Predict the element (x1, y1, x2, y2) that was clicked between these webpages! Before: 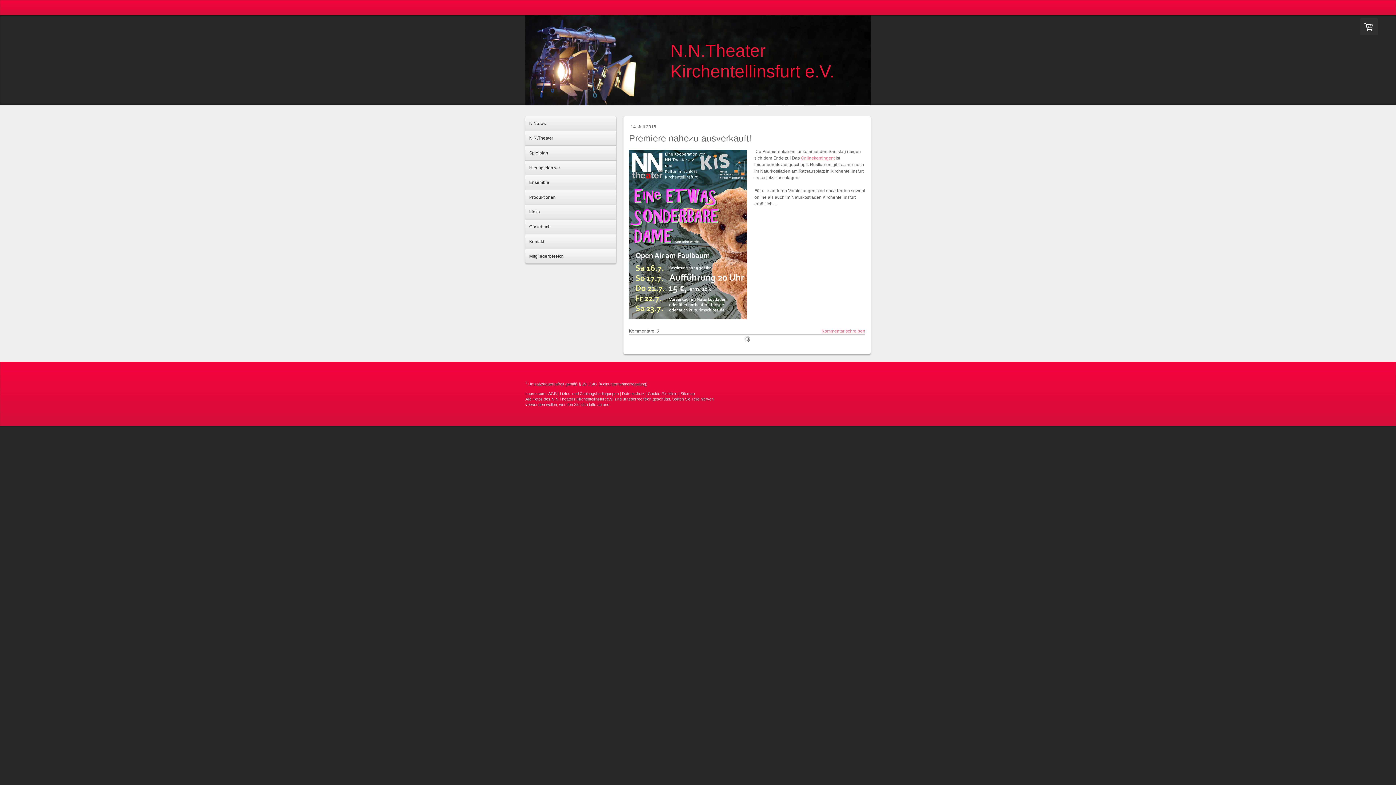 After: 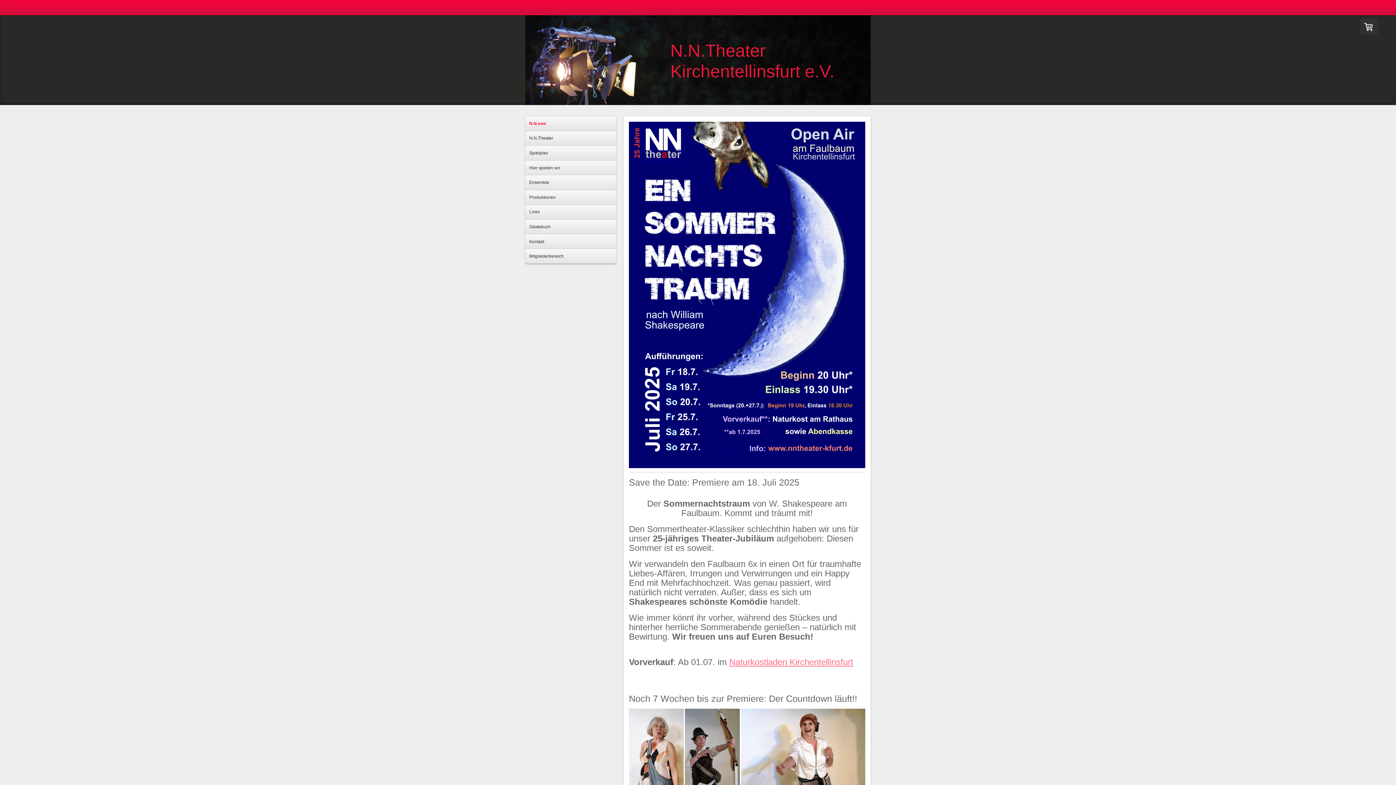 Action: label: N.N.ews bbox: (525, 116, 616, 130)